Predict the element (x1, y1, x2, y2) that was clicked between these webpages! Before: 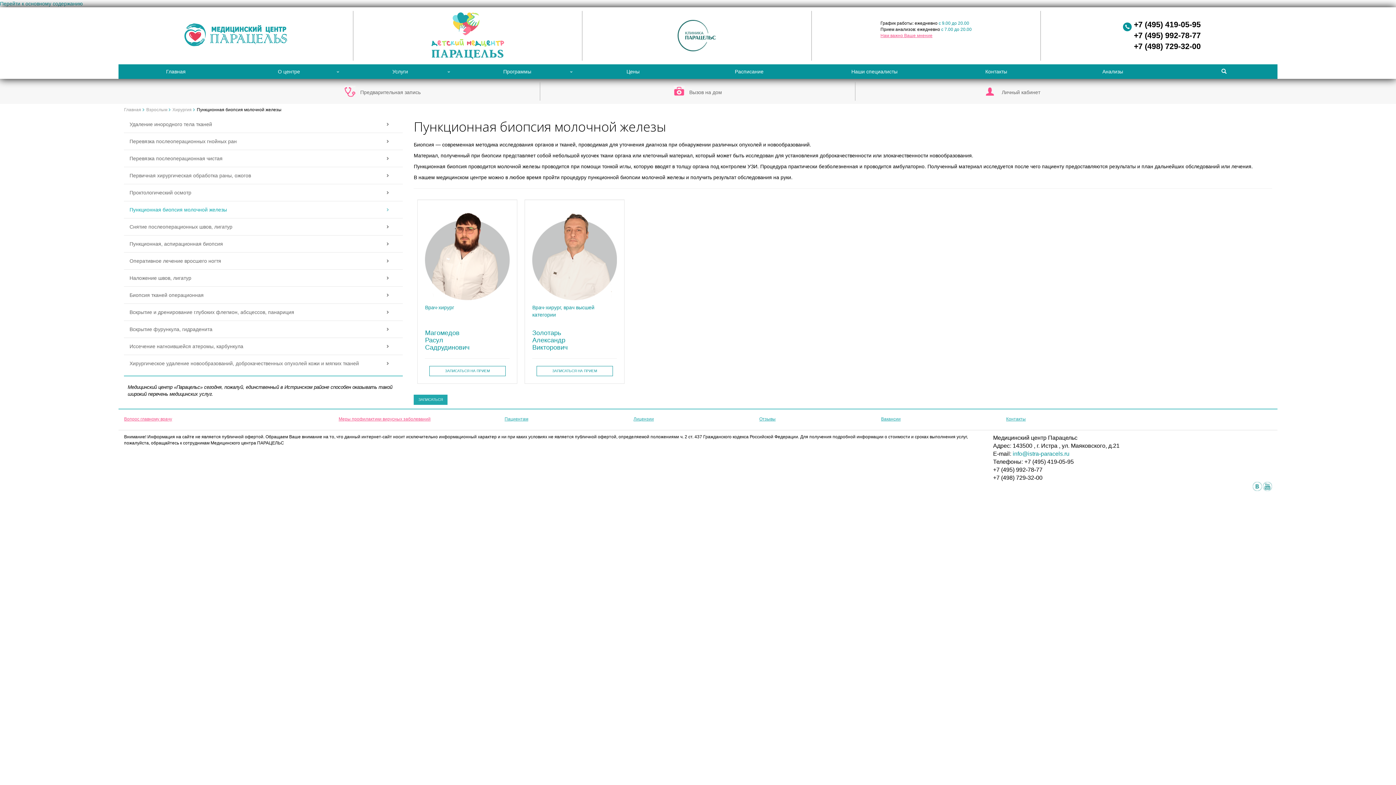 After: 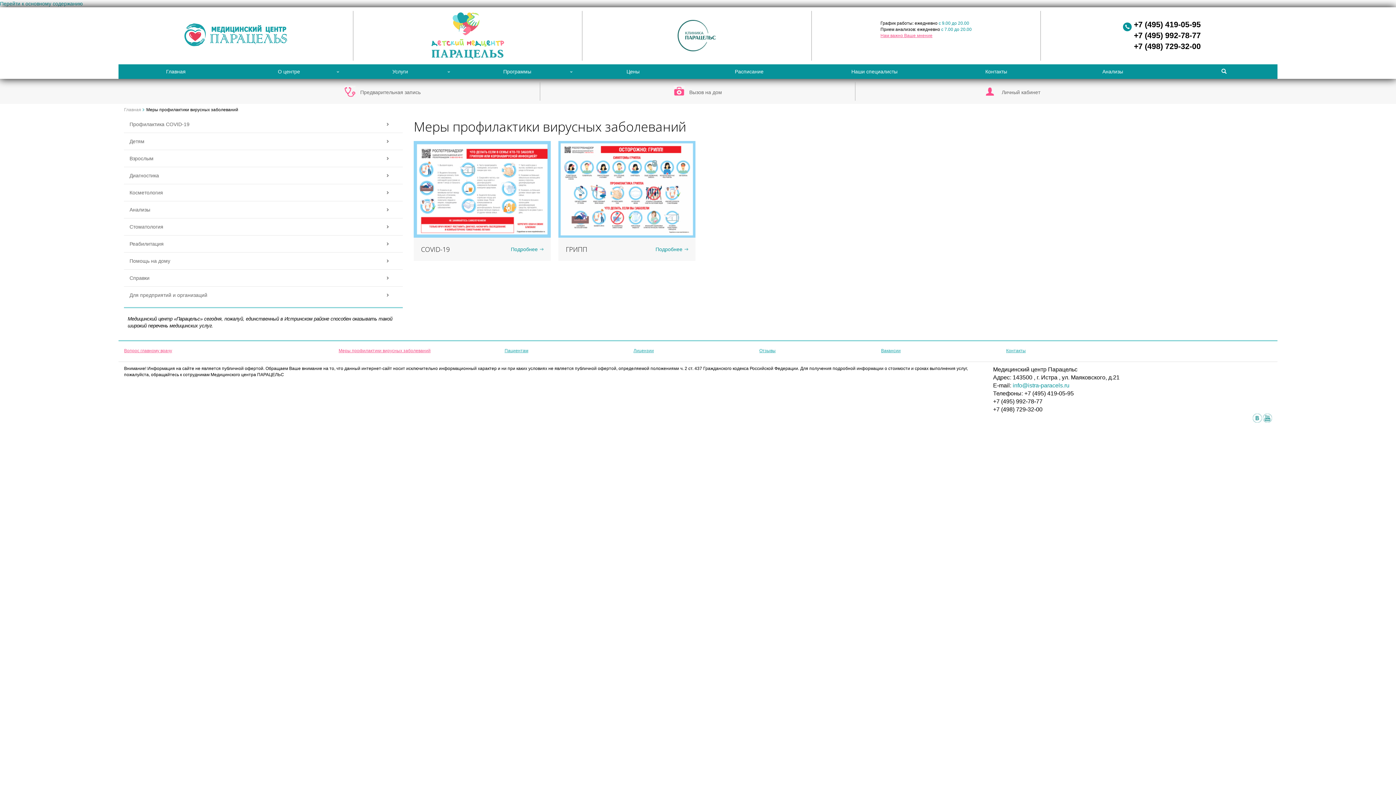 Action: label: Меры профилактики вирусных заболеваний bbox: (317, 412, 452, 426)